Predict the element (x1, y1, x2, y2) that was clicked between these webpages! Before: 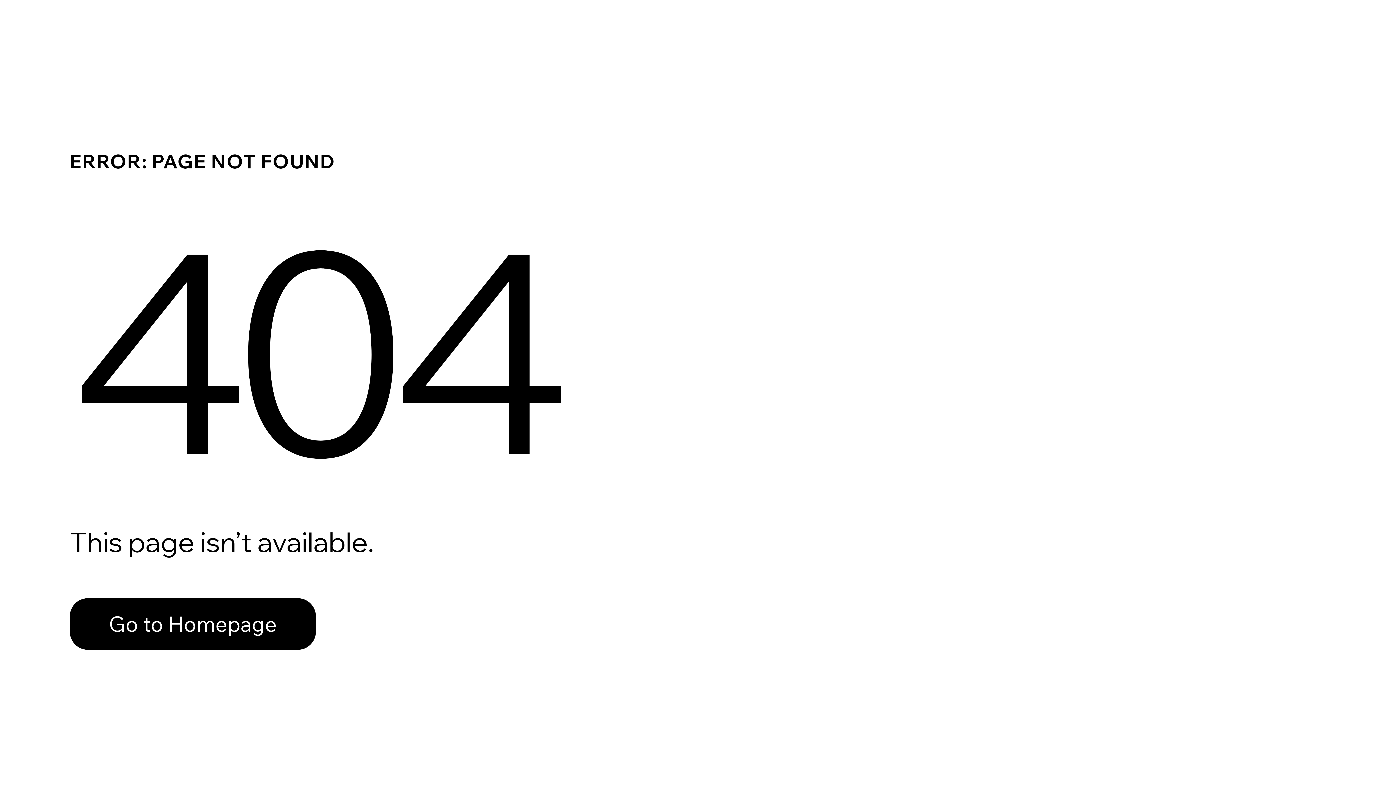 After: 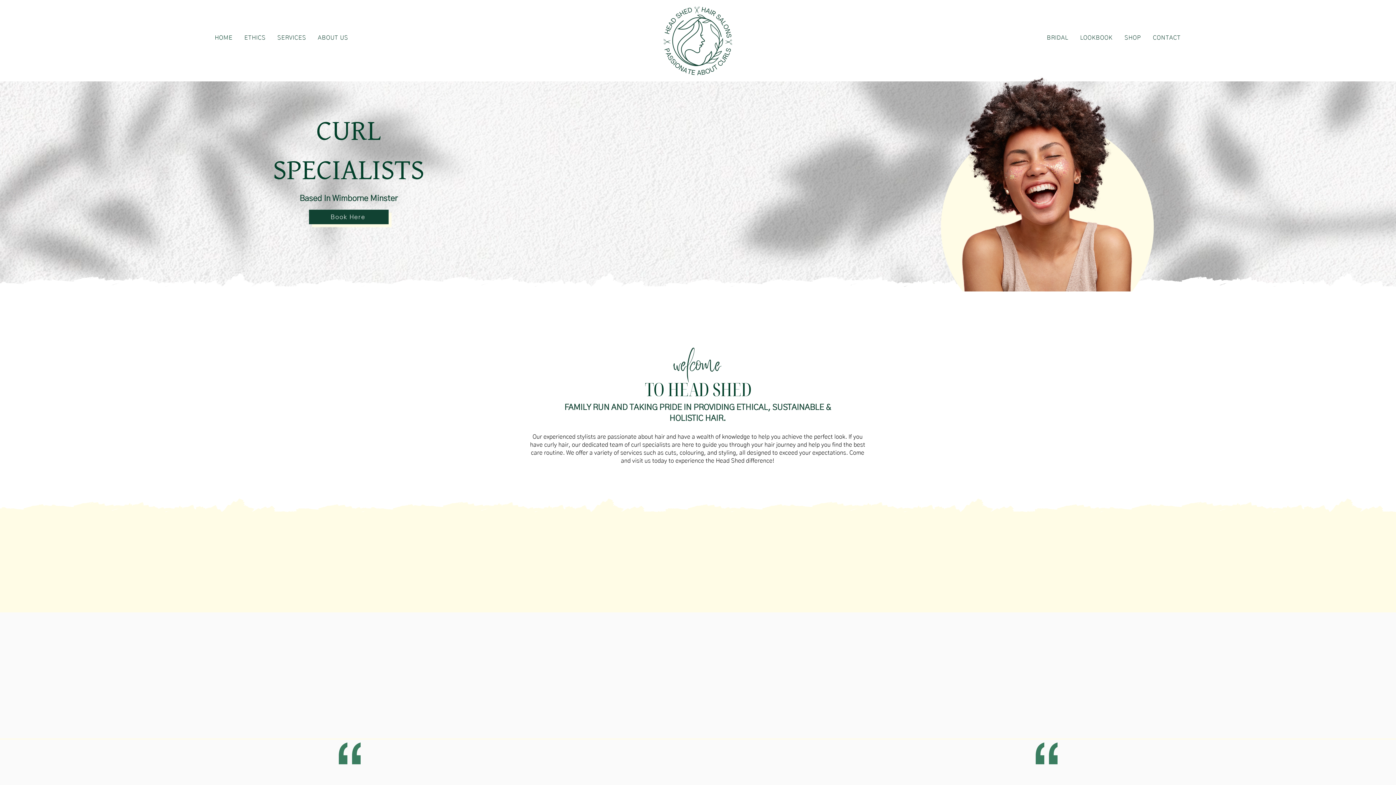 Action: label: Go to Homepage bbox: (69, 582, 768, 659)